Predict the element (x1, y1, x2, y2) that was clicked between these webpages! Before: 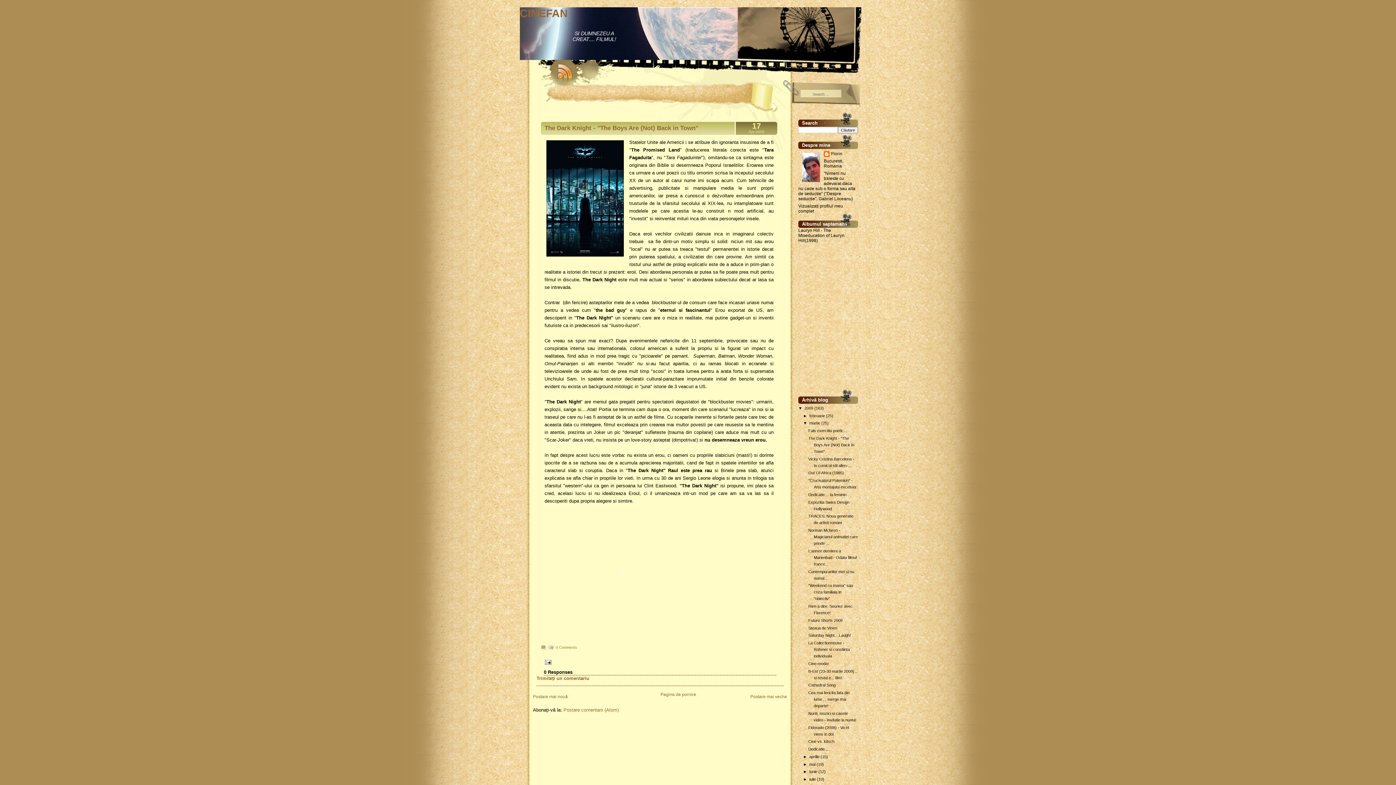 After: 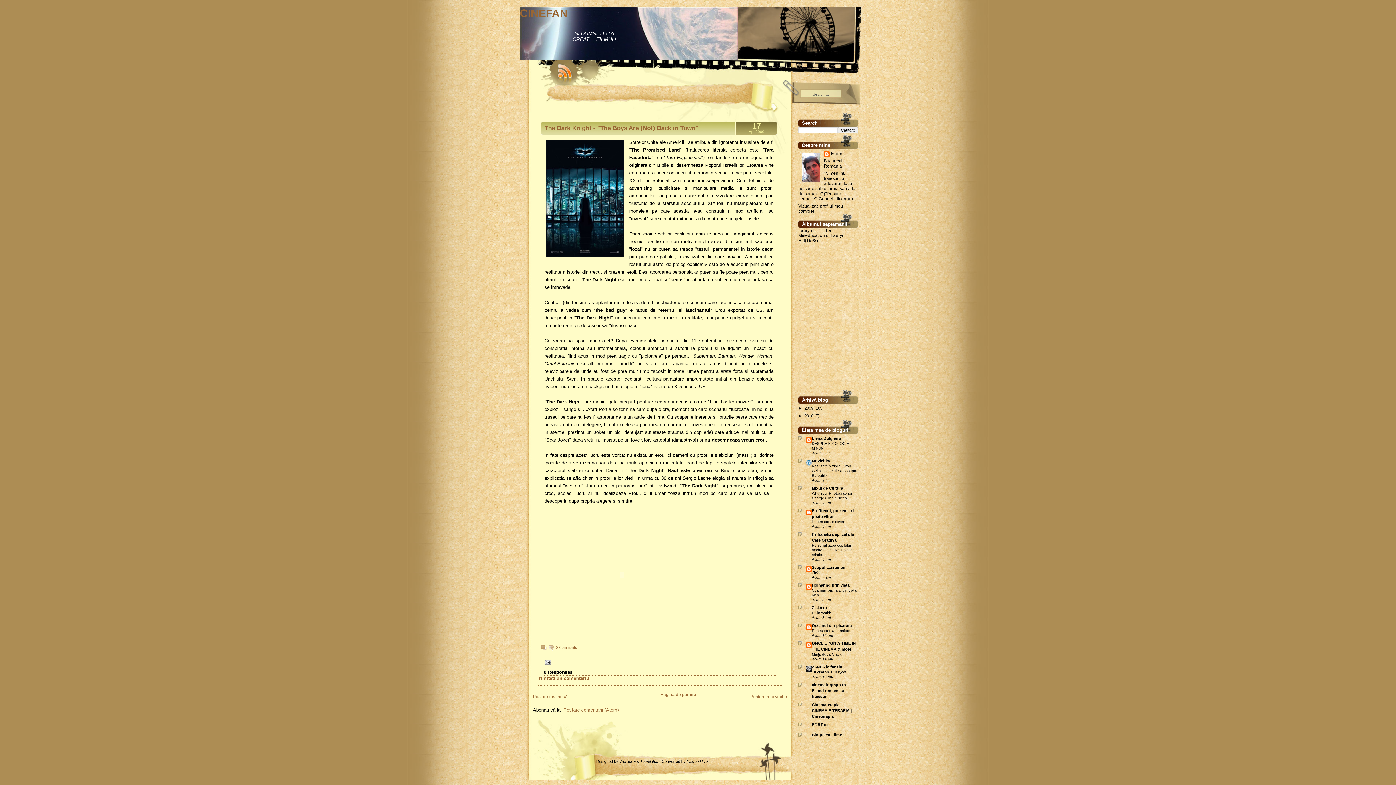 Action: bbox: (798, 406, 804, 410) label: ▼  